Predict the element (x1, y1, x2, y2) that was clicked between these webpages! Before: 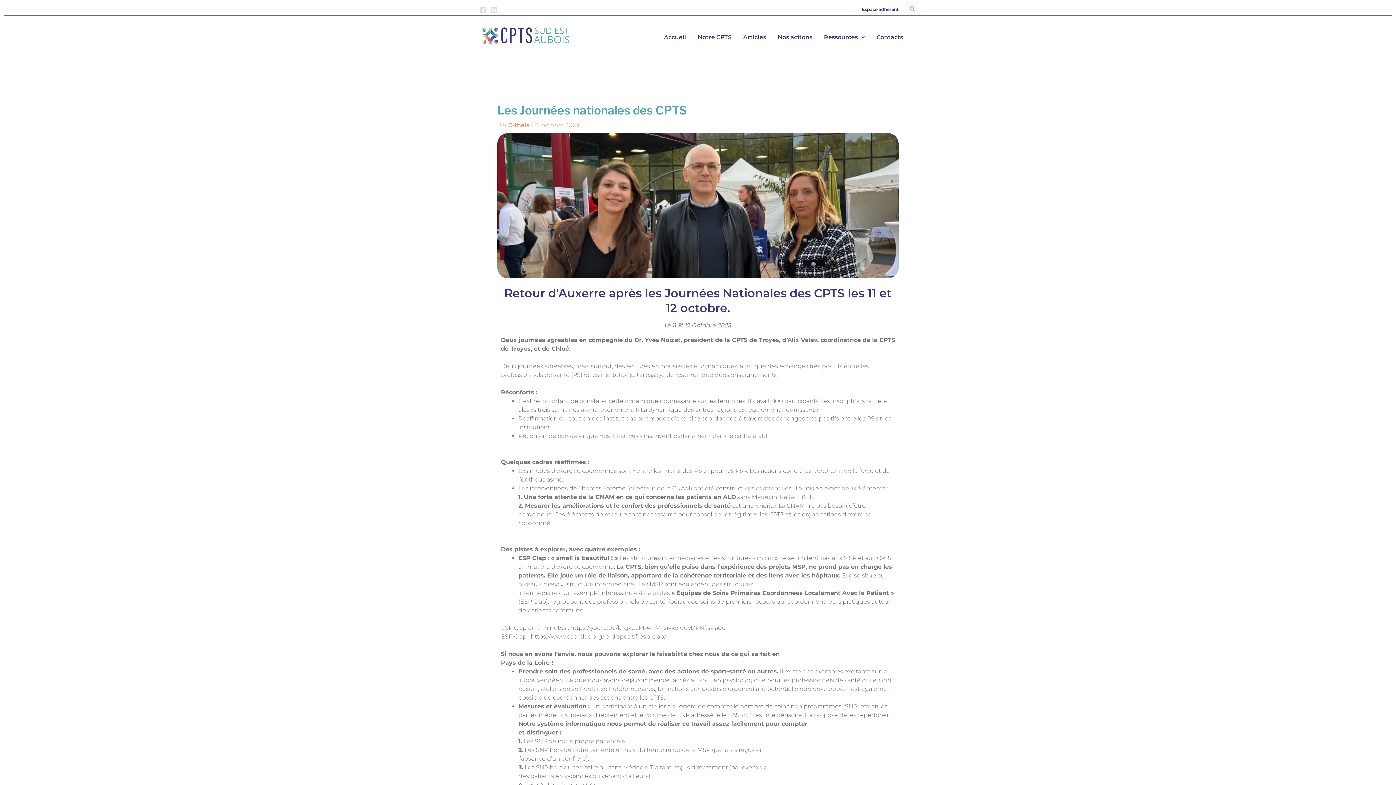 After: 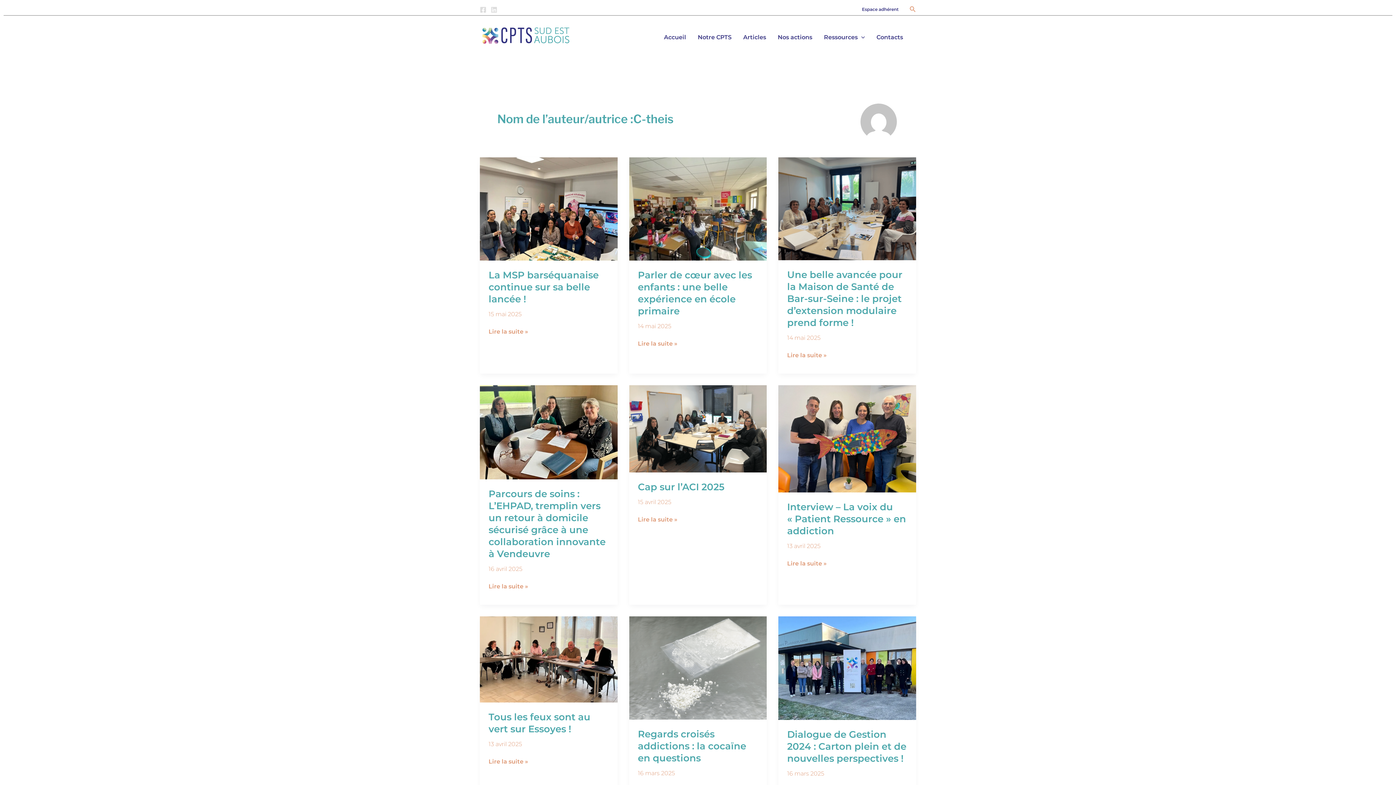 Action: bbox: (508, 121, 530, 128) label: C-theis 